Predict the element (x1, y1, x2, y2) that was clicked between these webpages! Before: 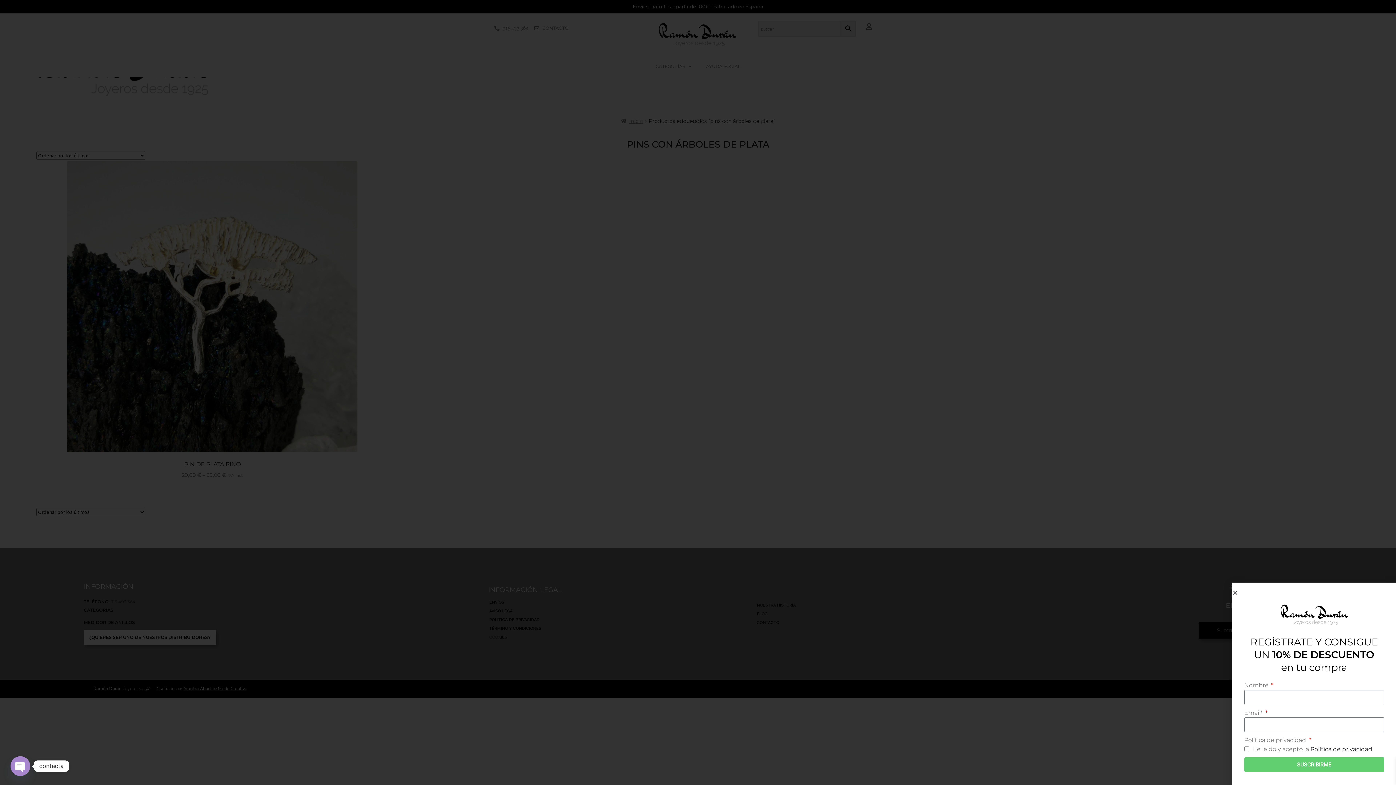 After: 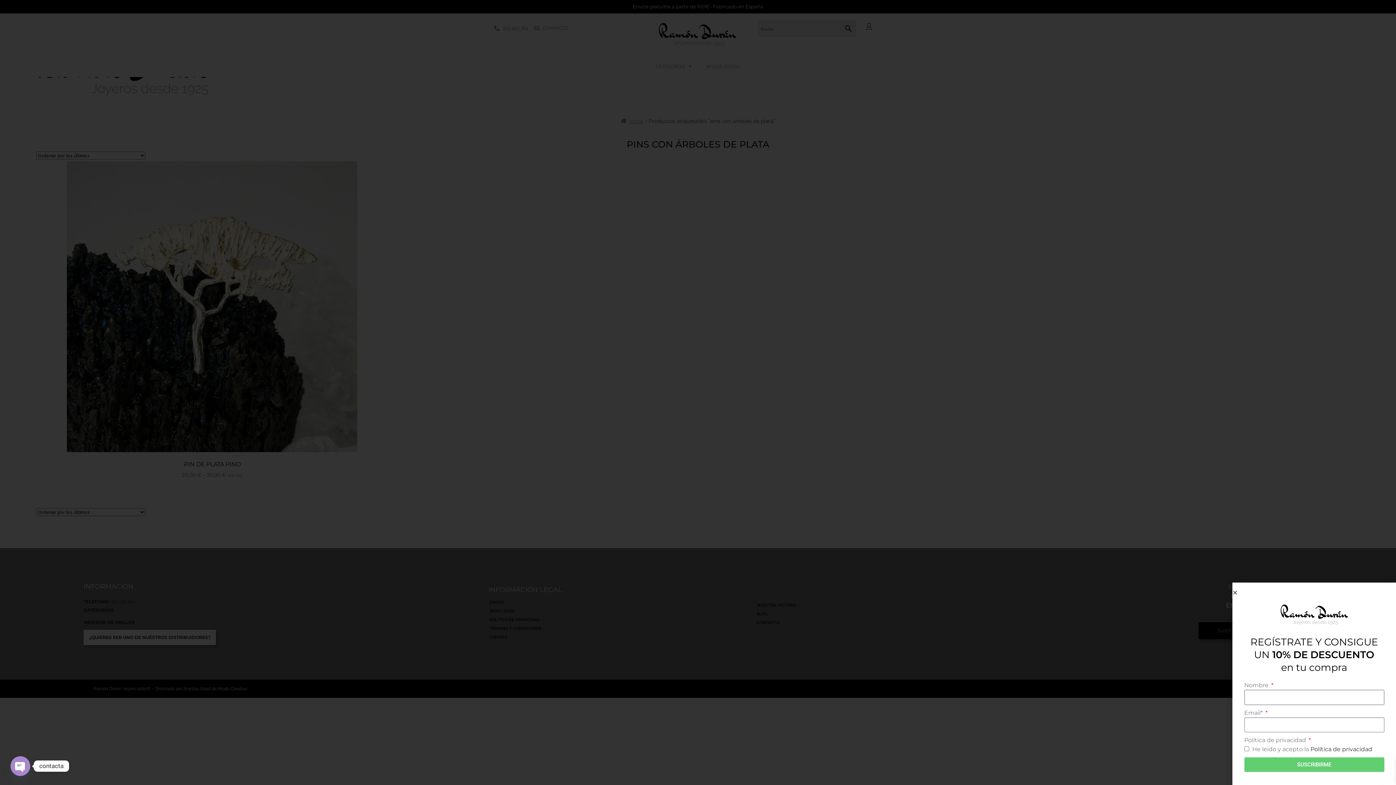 Action: bbox: (1244, 757, 1384, 772) label: SUSCRIBIRME